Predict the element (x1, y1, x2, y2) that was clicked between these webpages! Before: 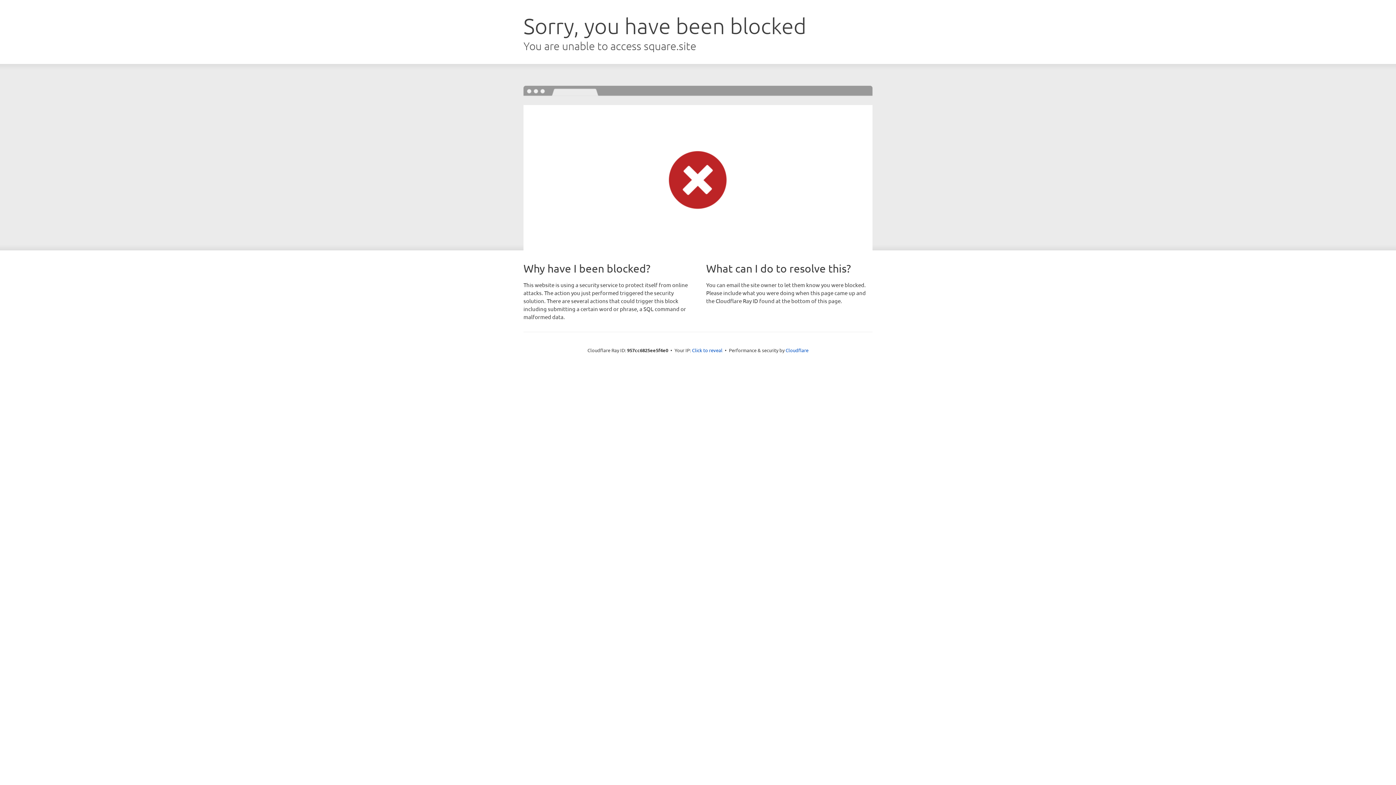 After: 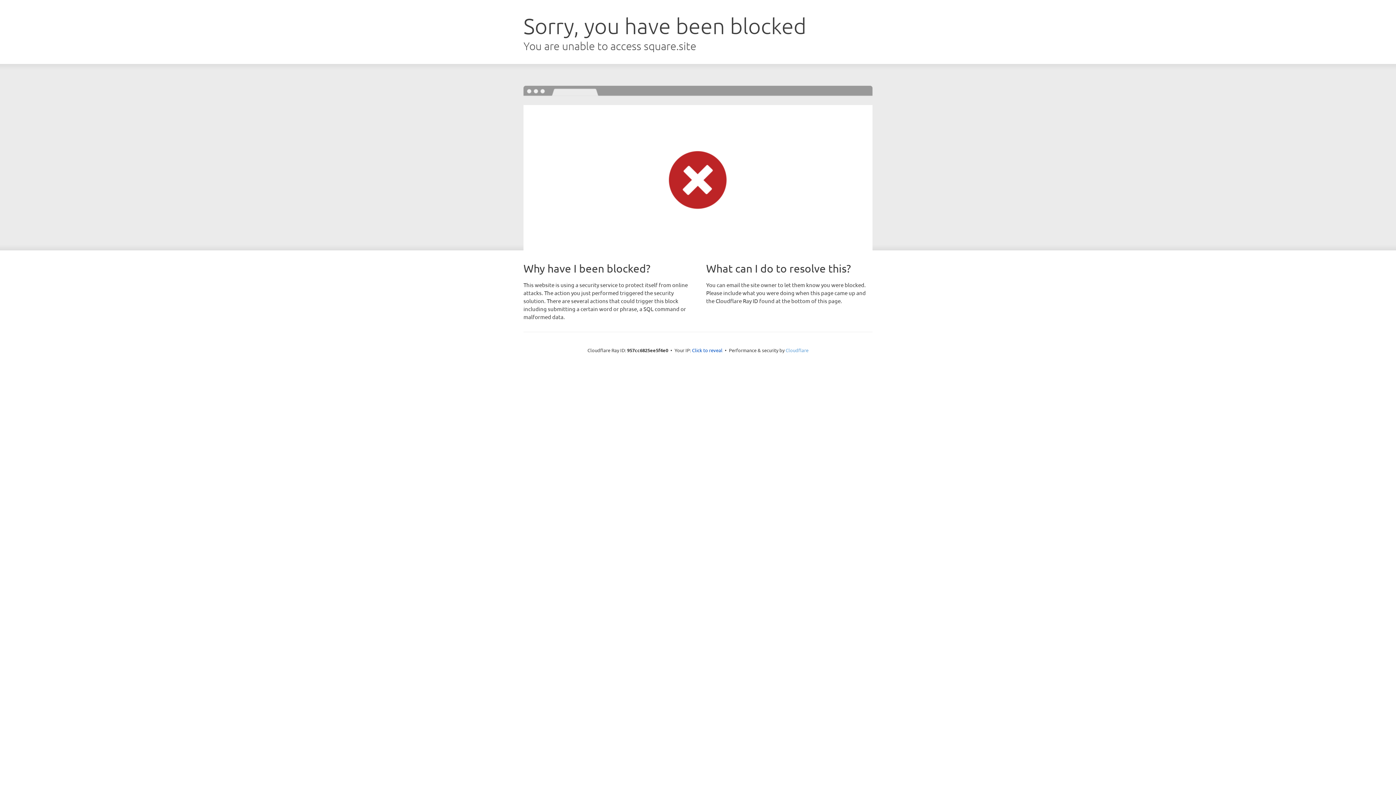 Action: bbox: (785, 347, 808, 353) label: Cloudflare